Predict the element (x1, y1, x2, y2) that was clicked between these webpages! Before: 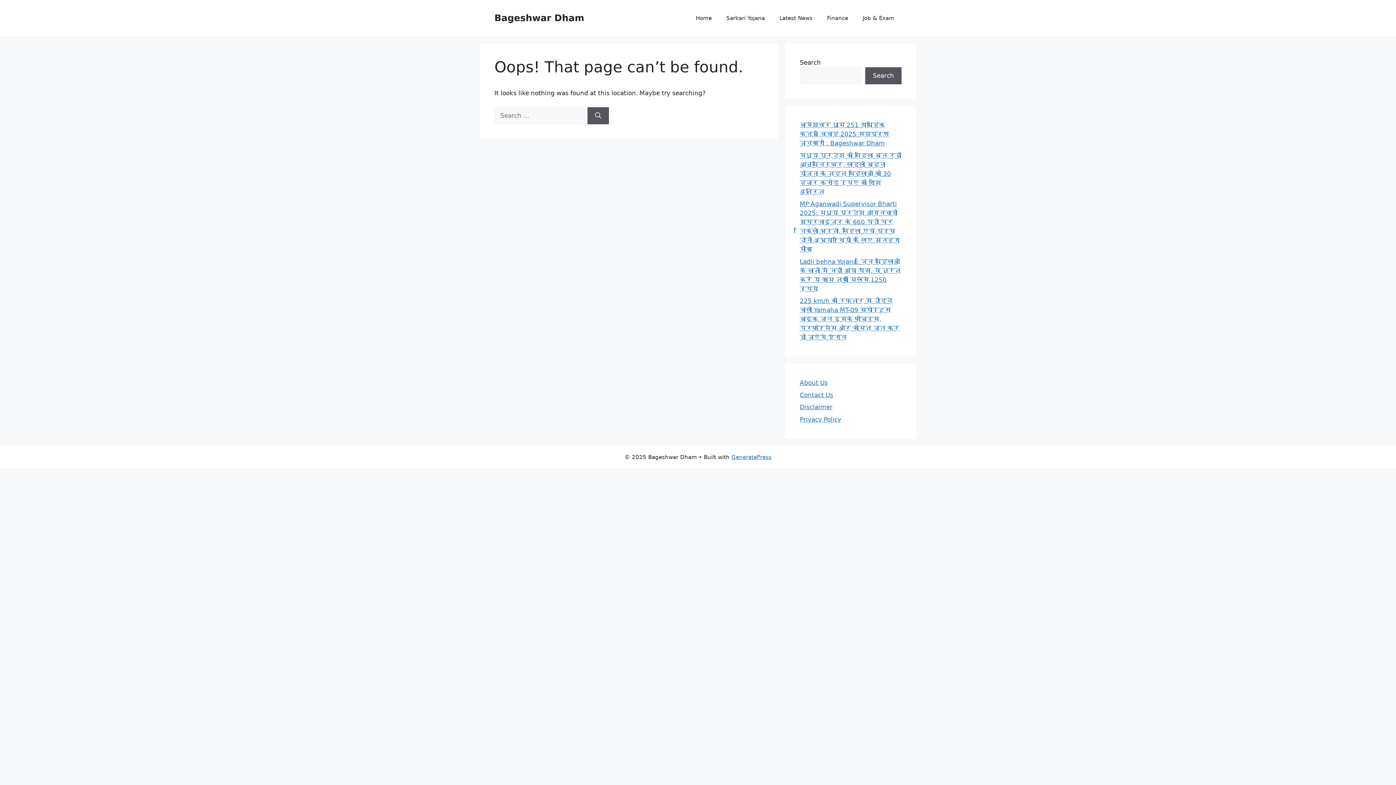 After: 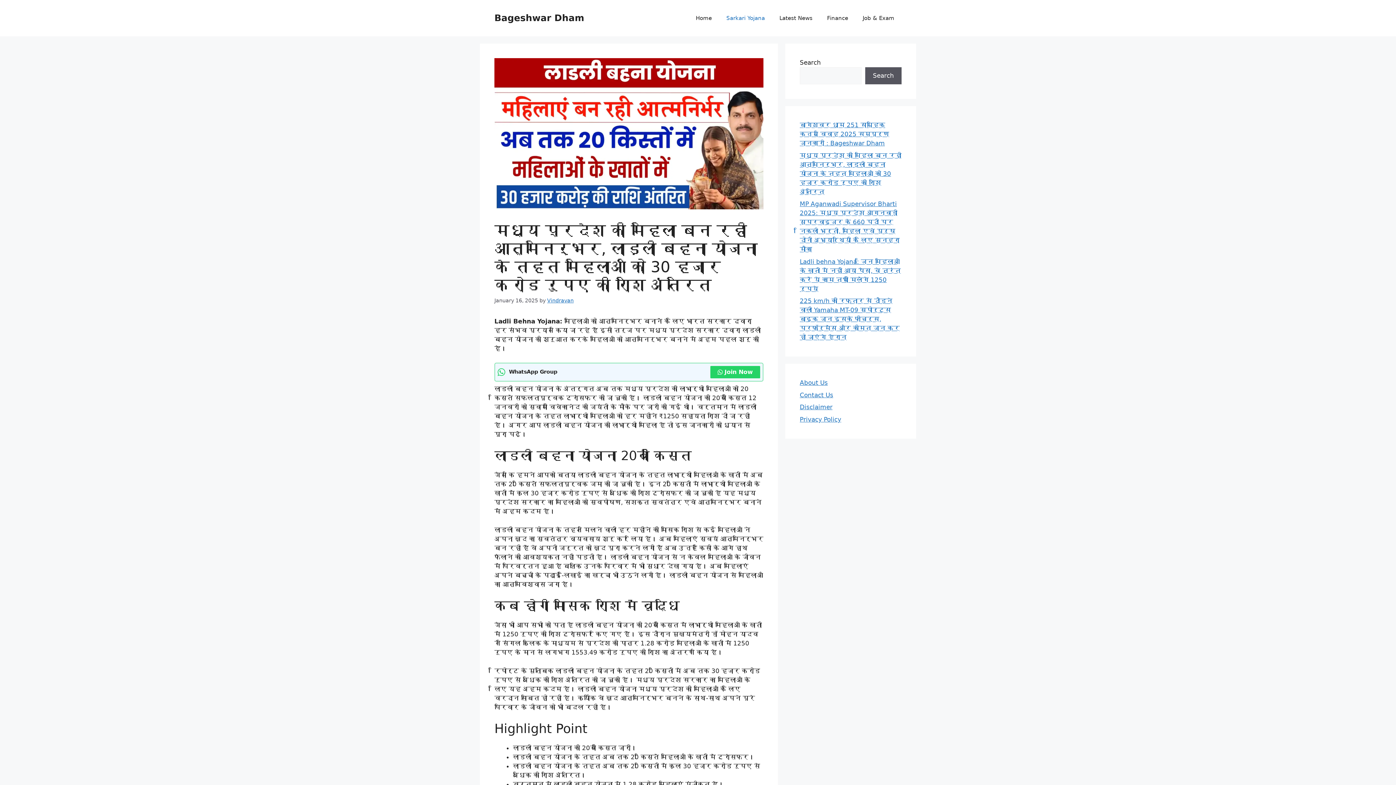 Action: bbox: (800, 151, 901, 195) label: मध्य प्रदेश की महिला बन रही आत्मनिर्भर, लाड़ली बहना योजना के तहत महिलाओं को 30 हजार करोड रुपए की राशि अंतरित